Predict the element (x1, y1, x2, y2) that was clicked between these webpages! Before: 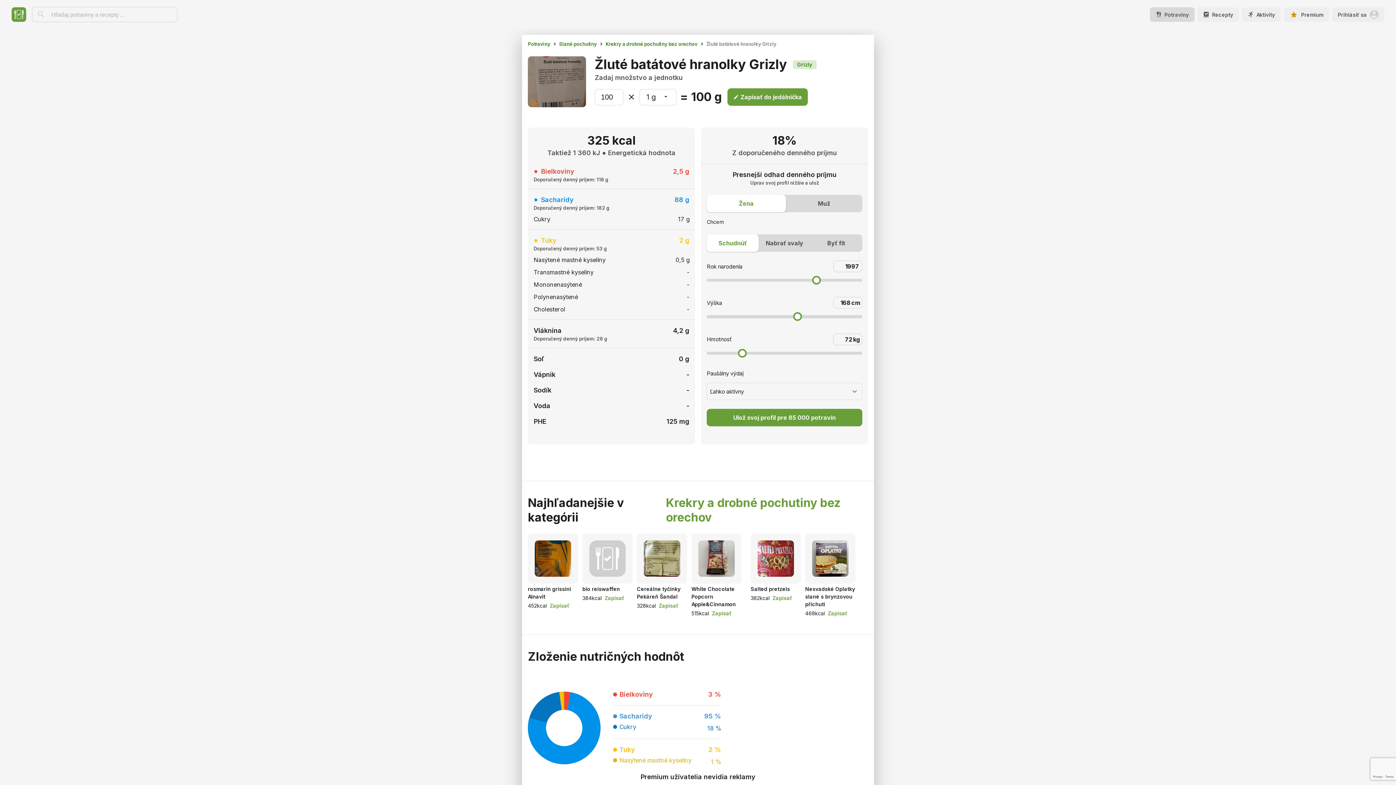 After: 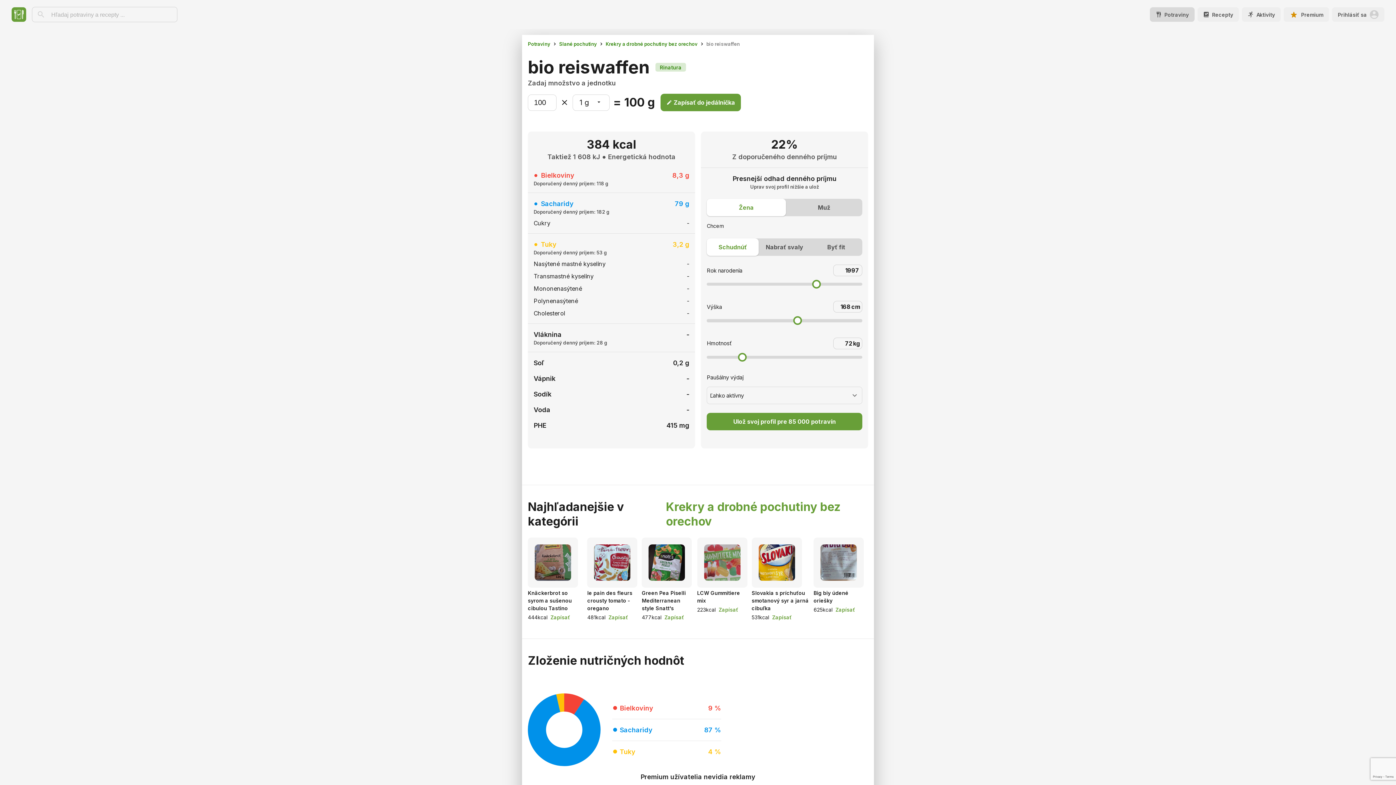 Action: bbox: (601, 594, 624, 602) label: Zapísať